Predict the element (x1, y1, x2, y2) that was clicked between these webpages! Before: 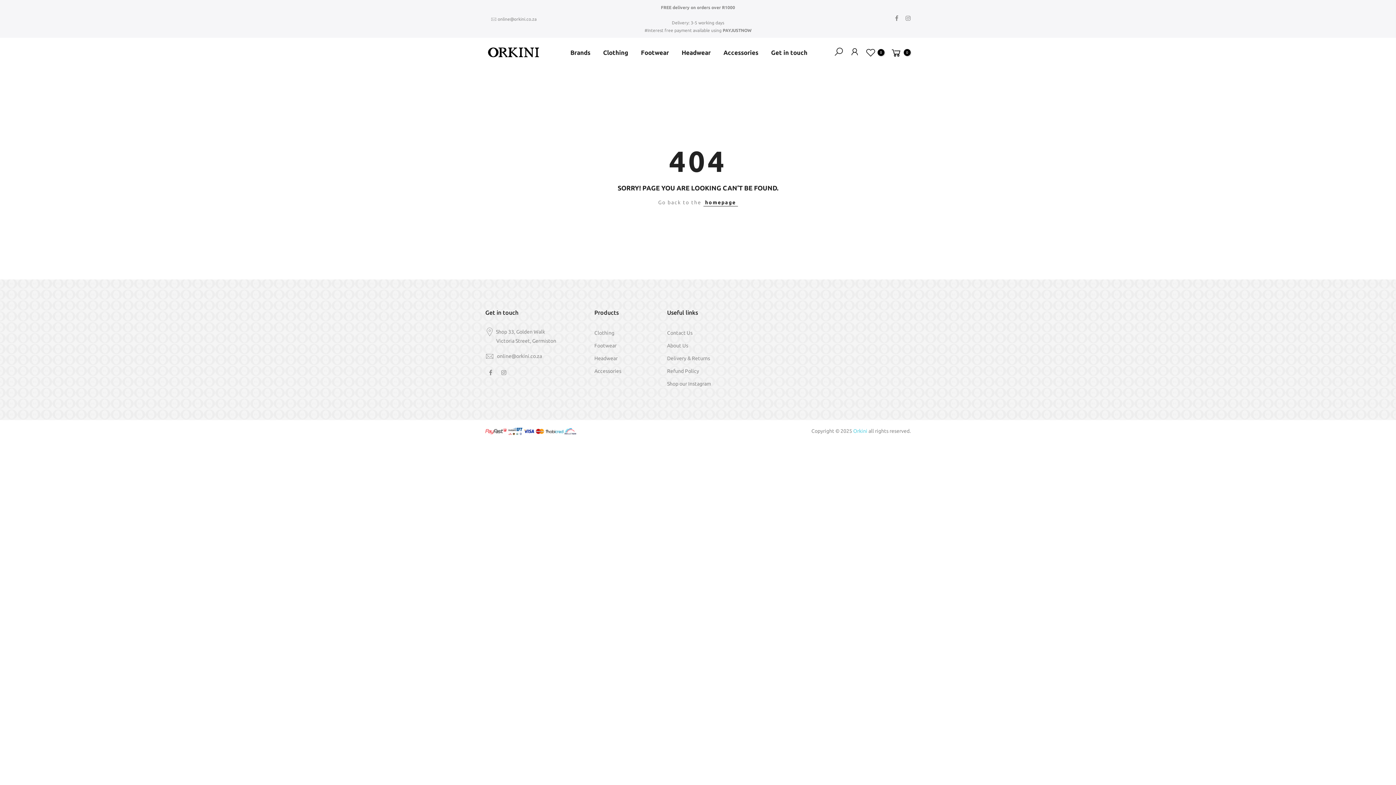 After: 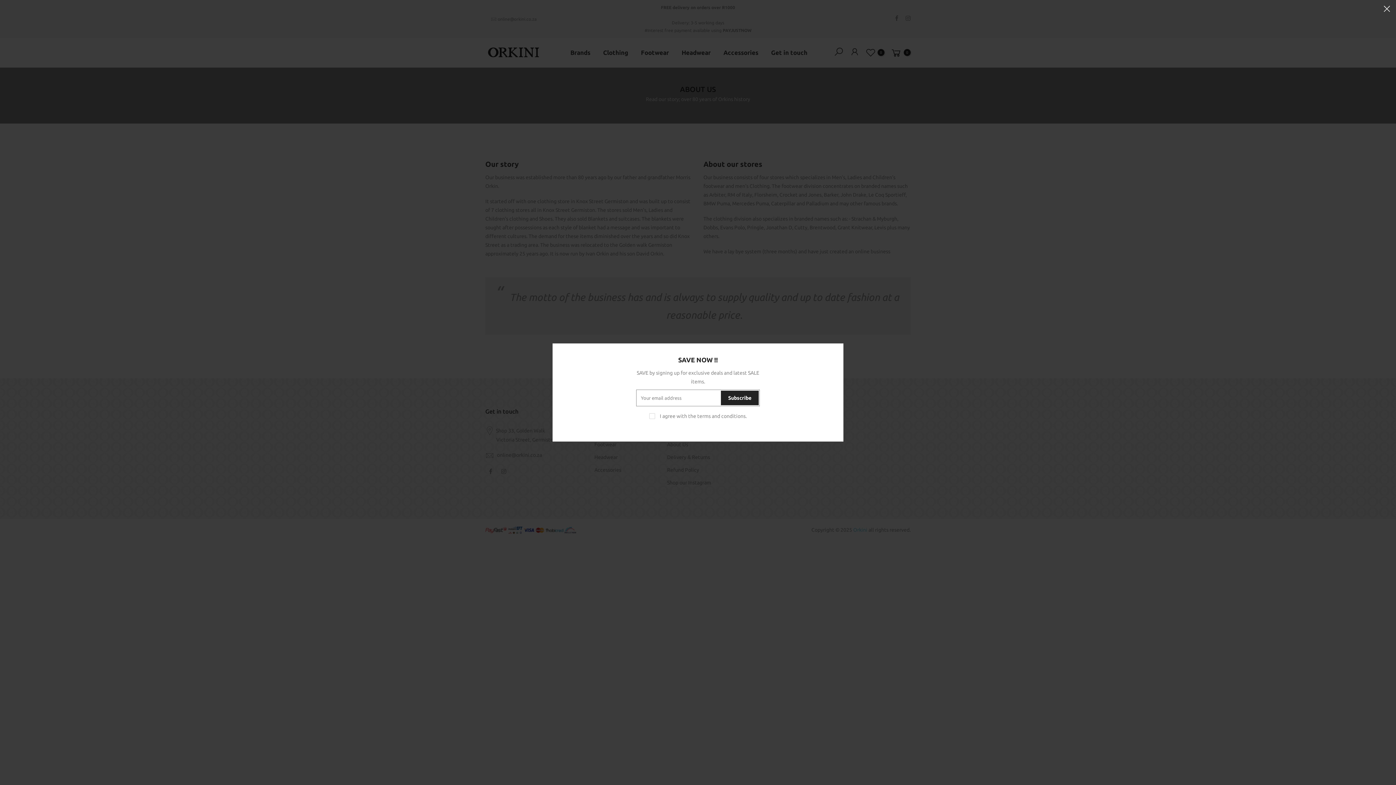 Action: label: Get in touch bbox: (764, 38, 814, 66)